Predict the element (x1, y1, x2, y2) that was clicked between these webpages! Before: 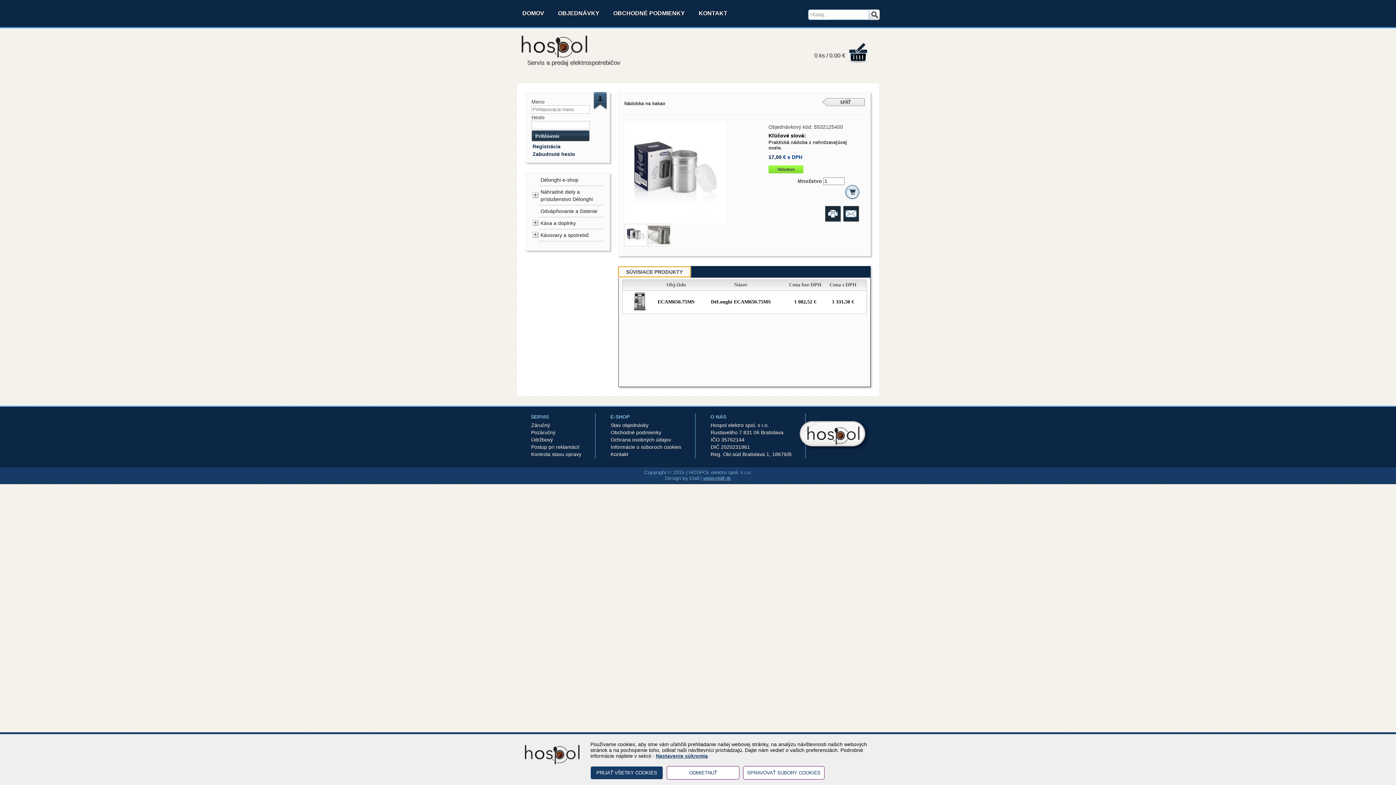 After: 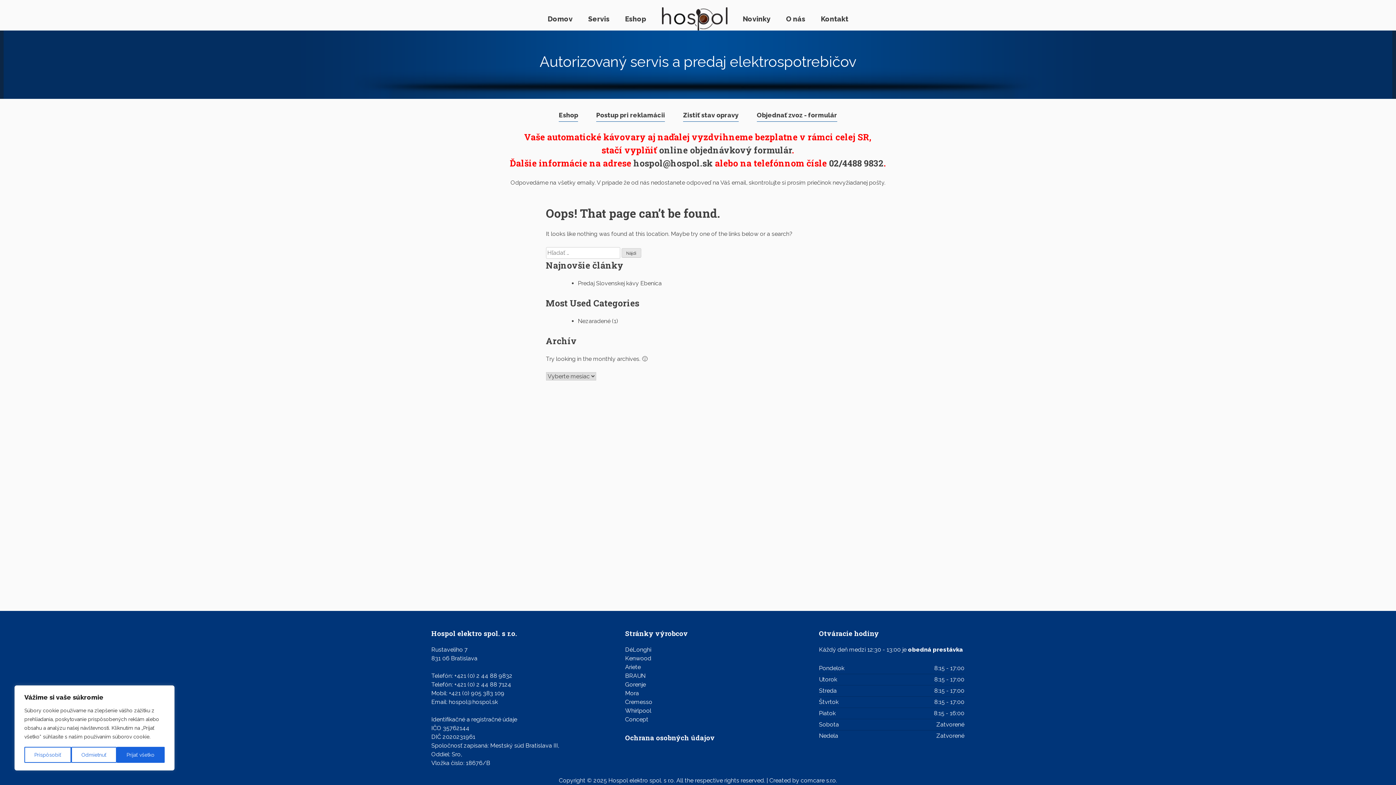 Action: bbox: (531, 429, 555, 435) label: Pozáručný